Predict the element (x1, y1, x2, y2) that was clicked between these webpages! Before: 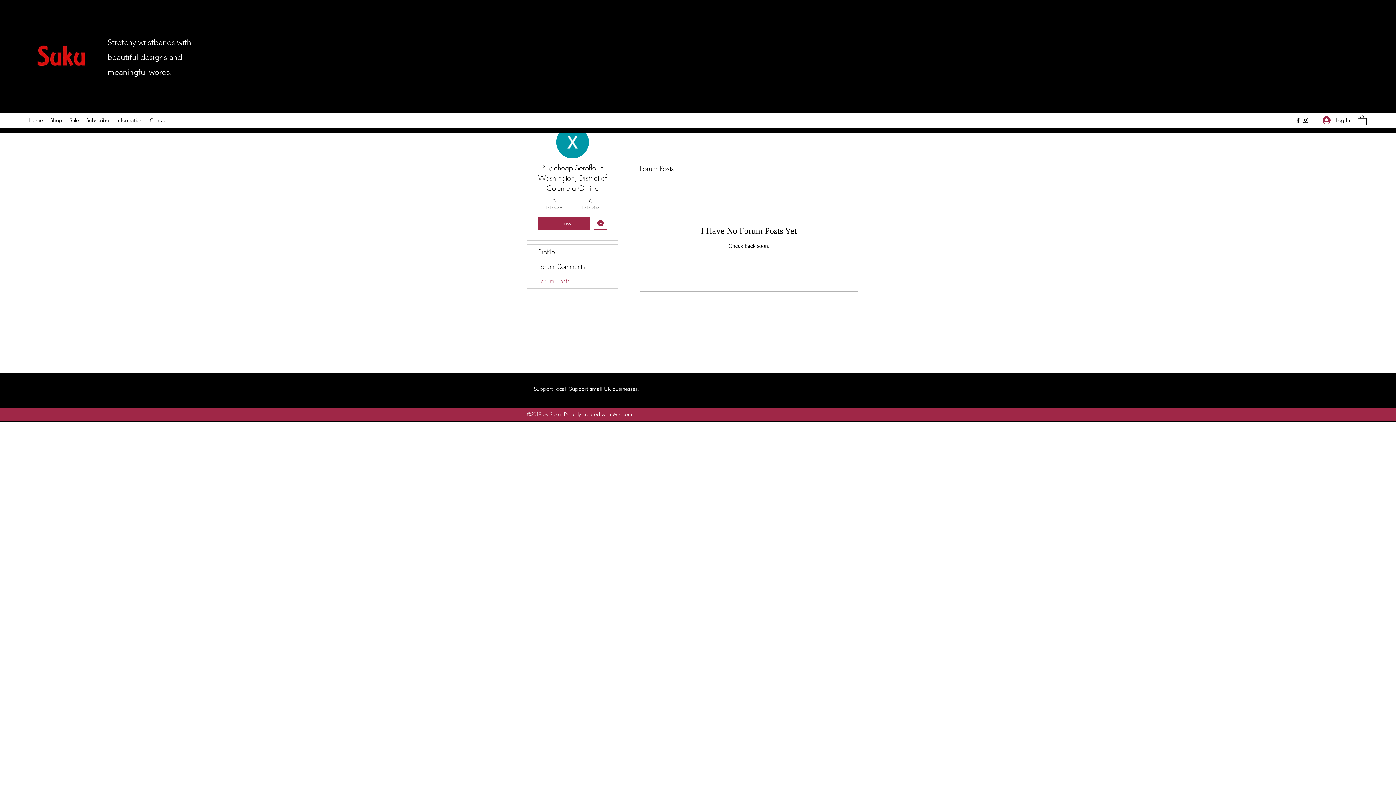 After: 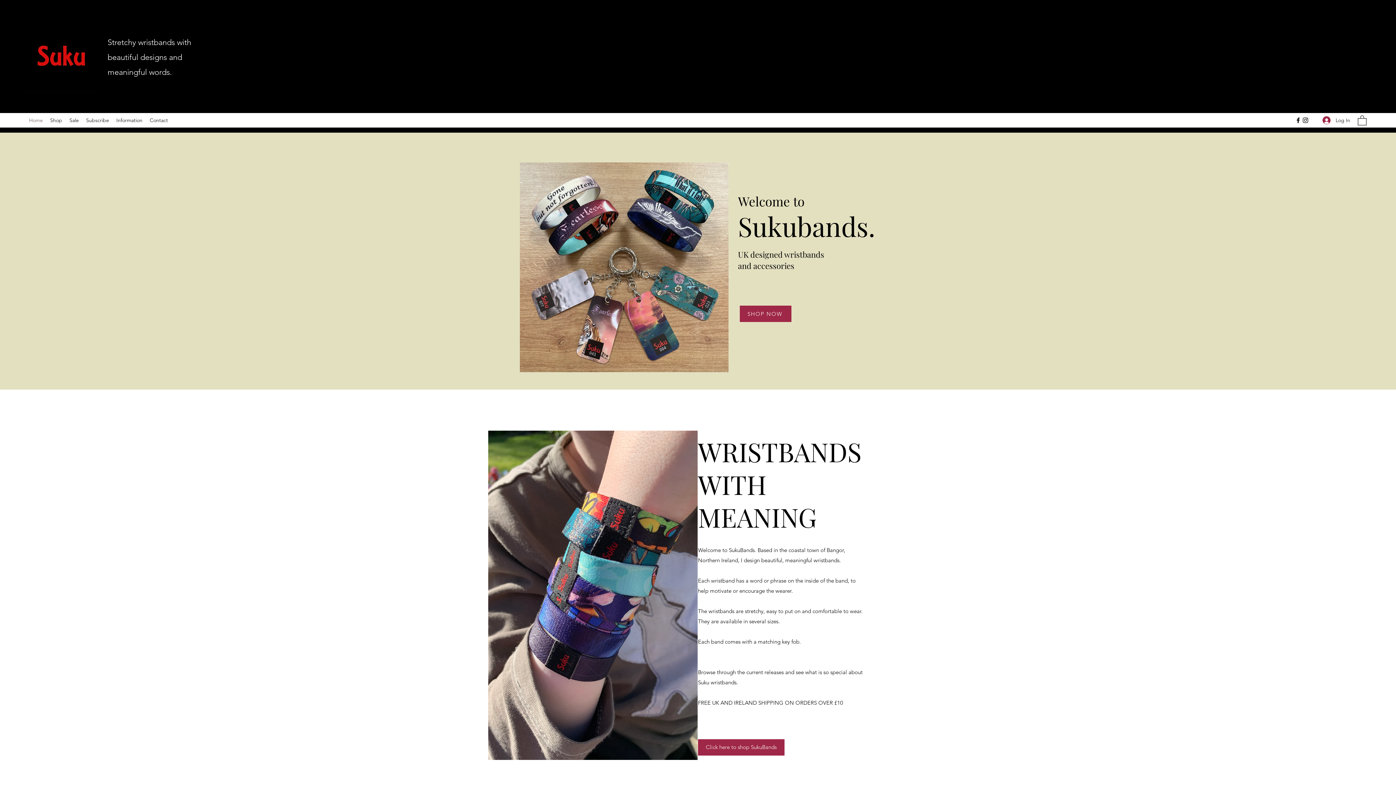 Action: label: Home bbox: (25, 114, 46, 125)